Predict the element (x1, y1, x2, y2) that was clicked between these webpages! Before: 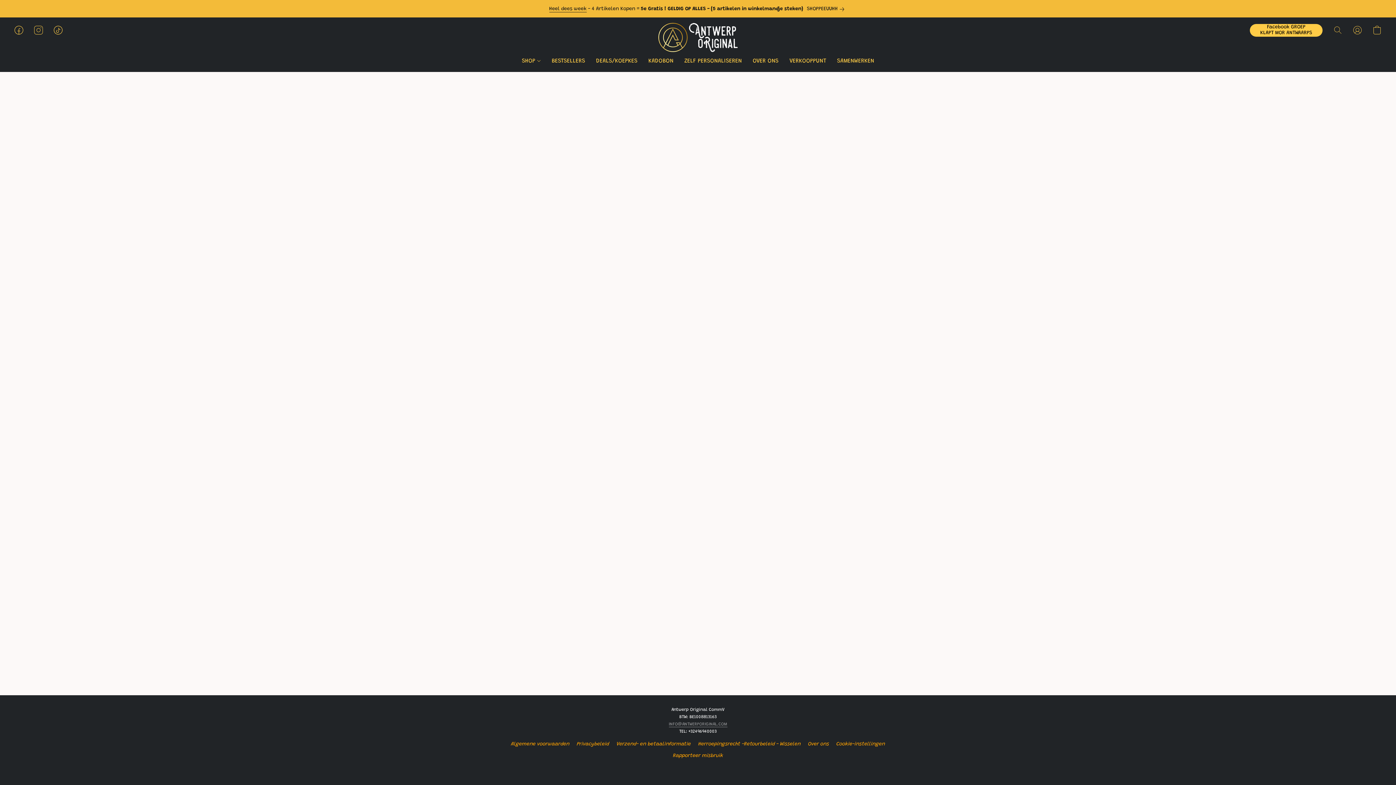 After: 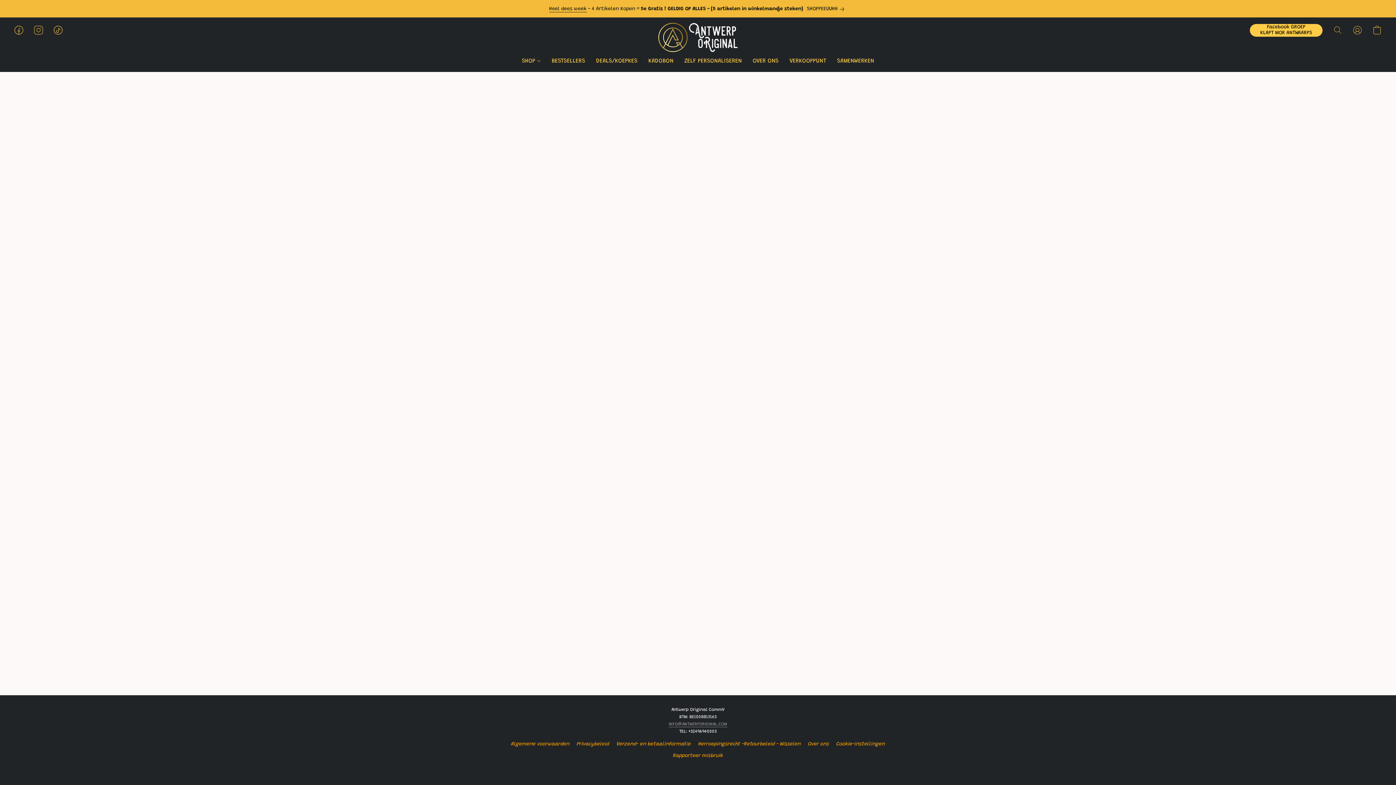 Action: label: DEALS/KOEPKES bbox: (590, 54, 643, 68)